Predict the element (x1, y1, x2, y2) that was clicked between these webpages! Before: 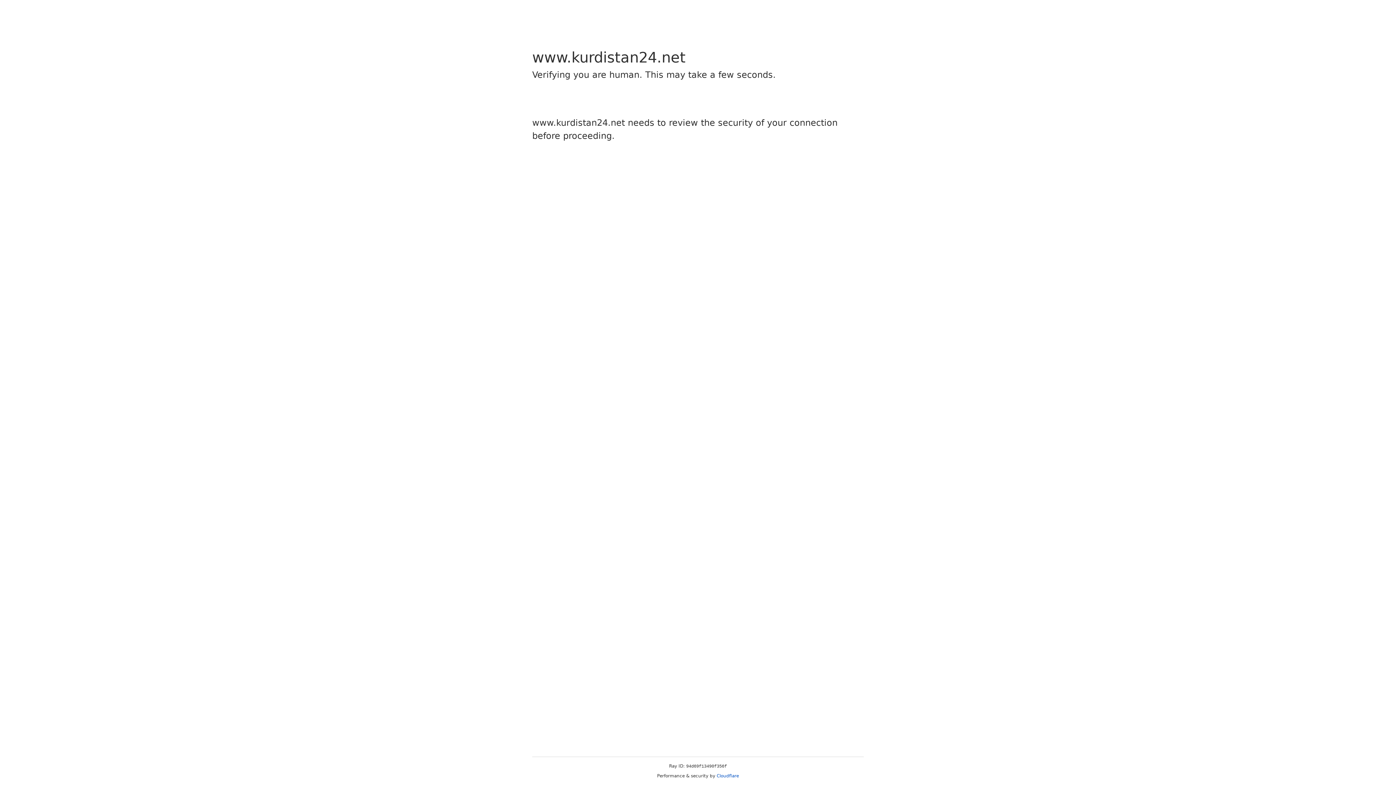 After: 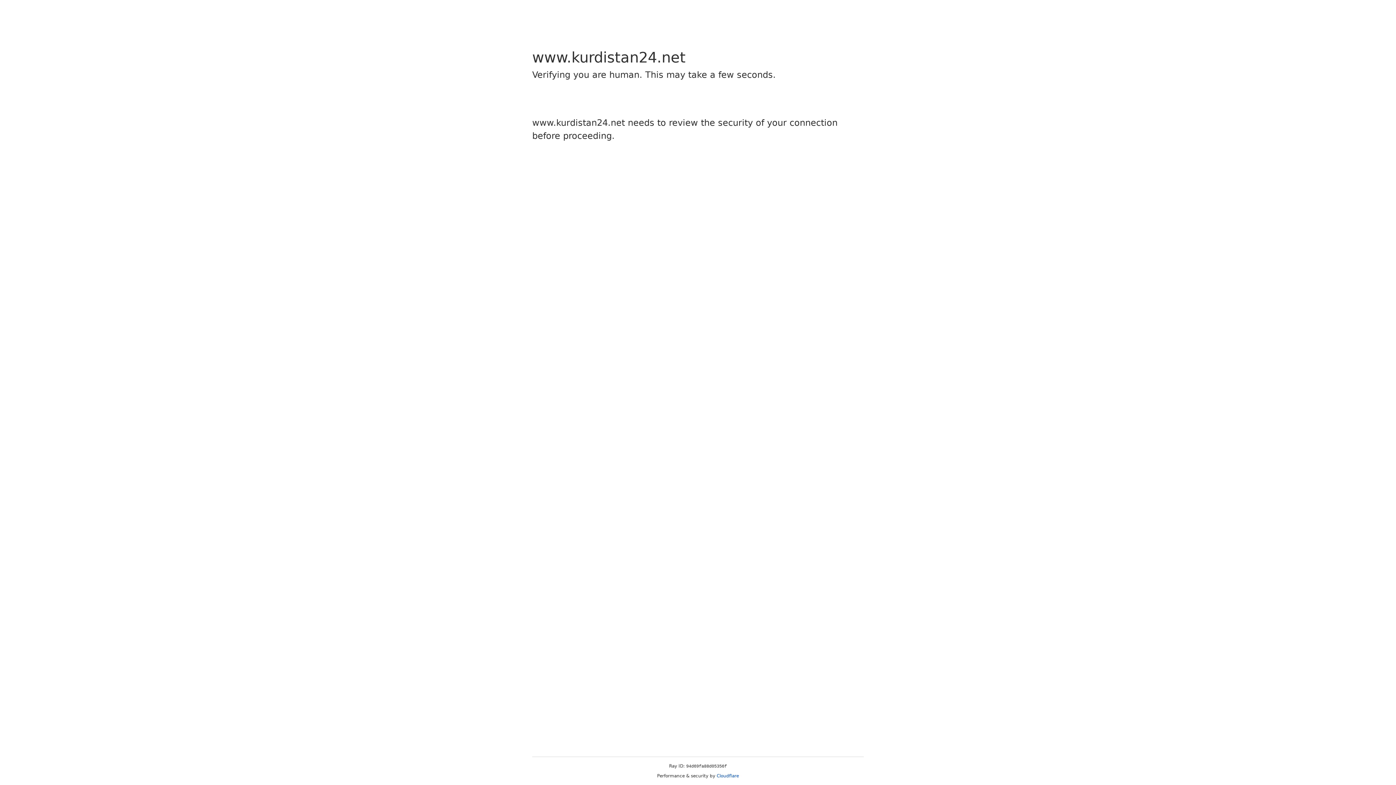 Action: label: Cloudflare bbox: (716, 773, 739, 778)